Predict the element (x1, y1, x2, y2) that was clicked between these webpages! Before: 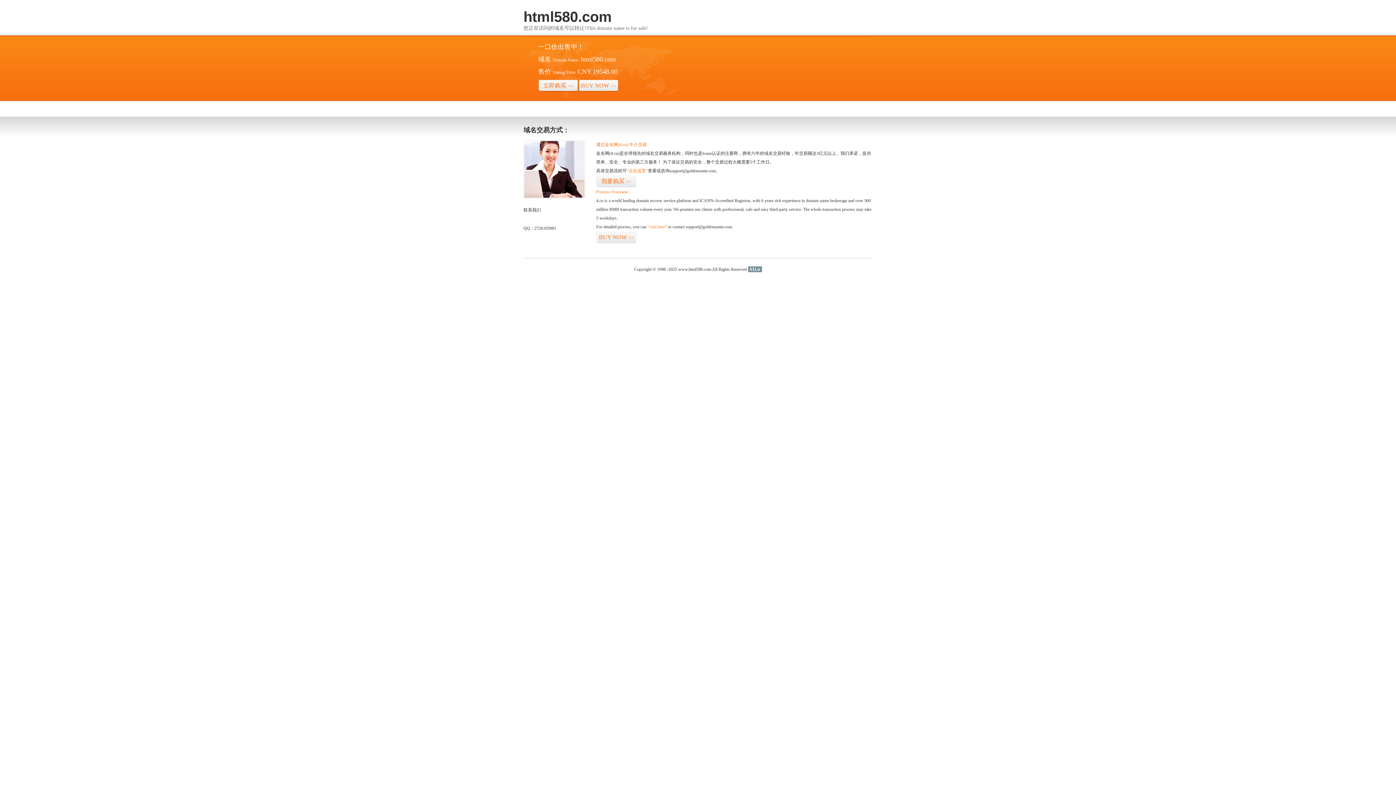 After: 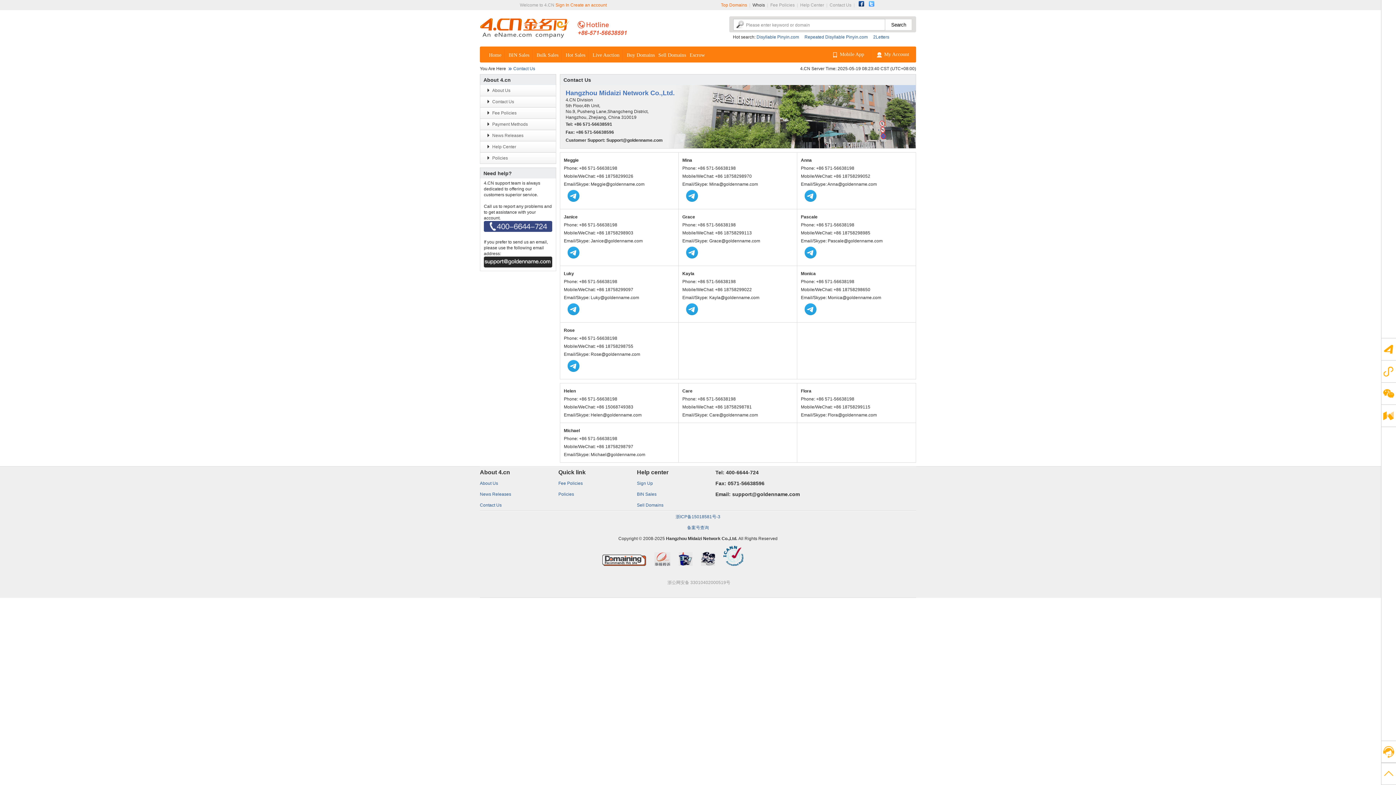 Action: bbox: (523, 194, 585, 199)